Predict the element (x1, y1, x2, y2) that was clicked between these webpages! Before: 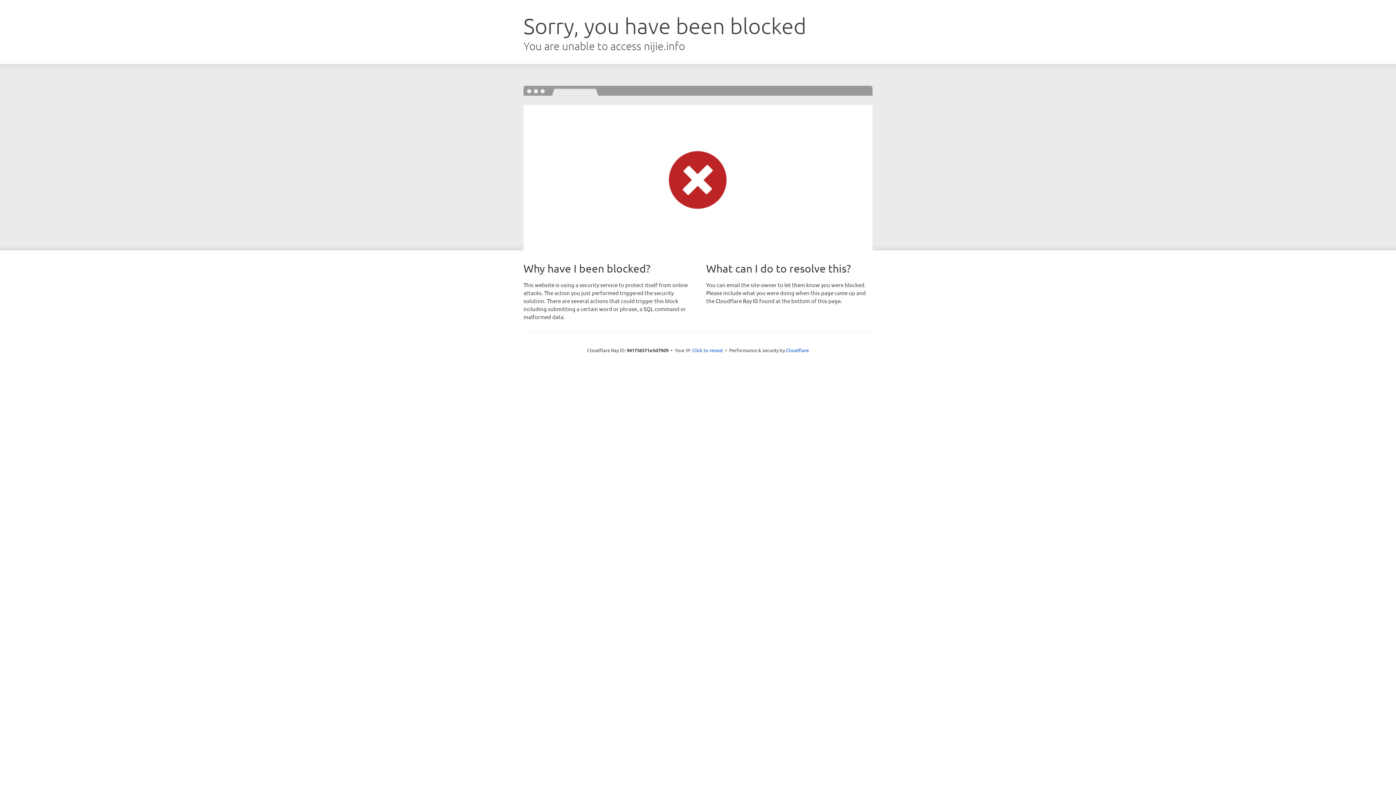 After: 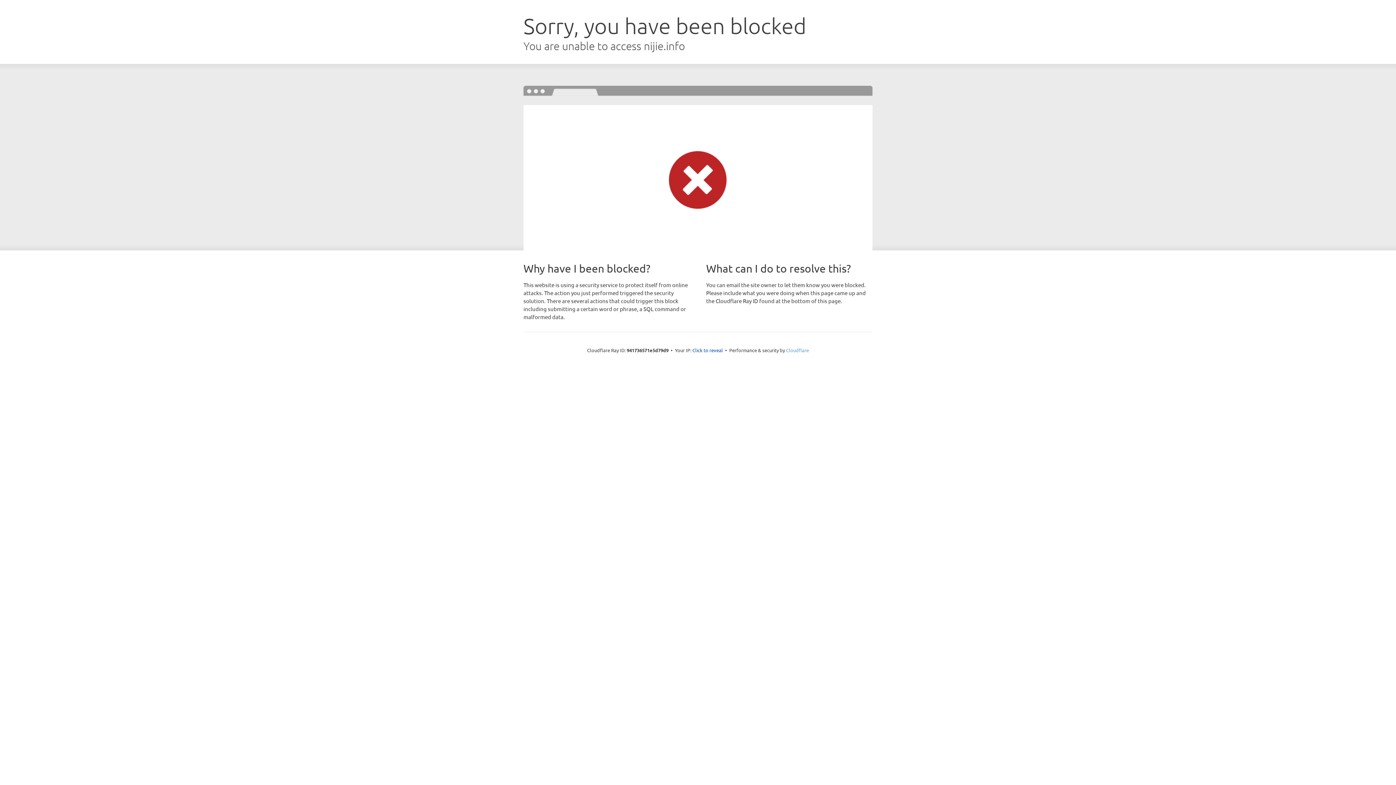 Action: bbox: (786, 347, 809, 353) label: Cloudflare